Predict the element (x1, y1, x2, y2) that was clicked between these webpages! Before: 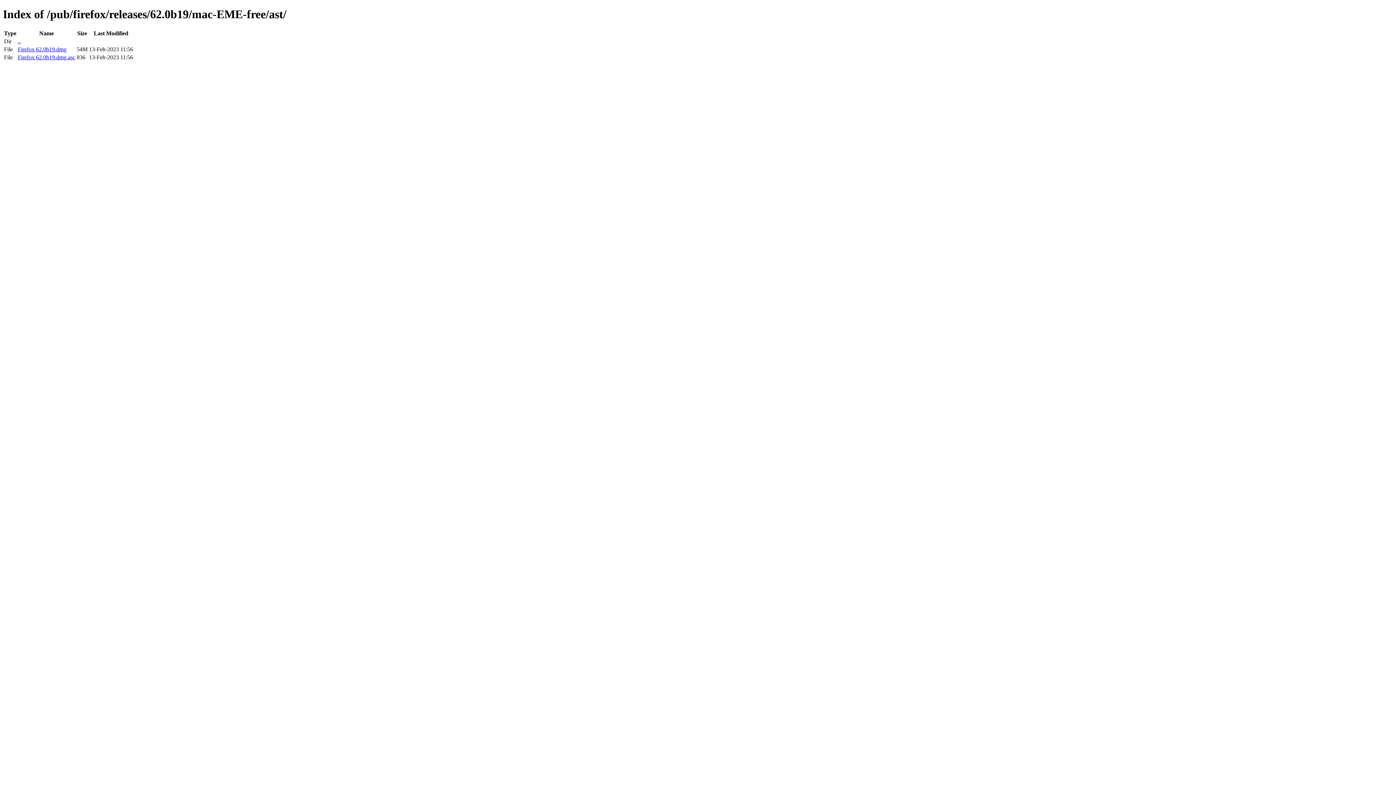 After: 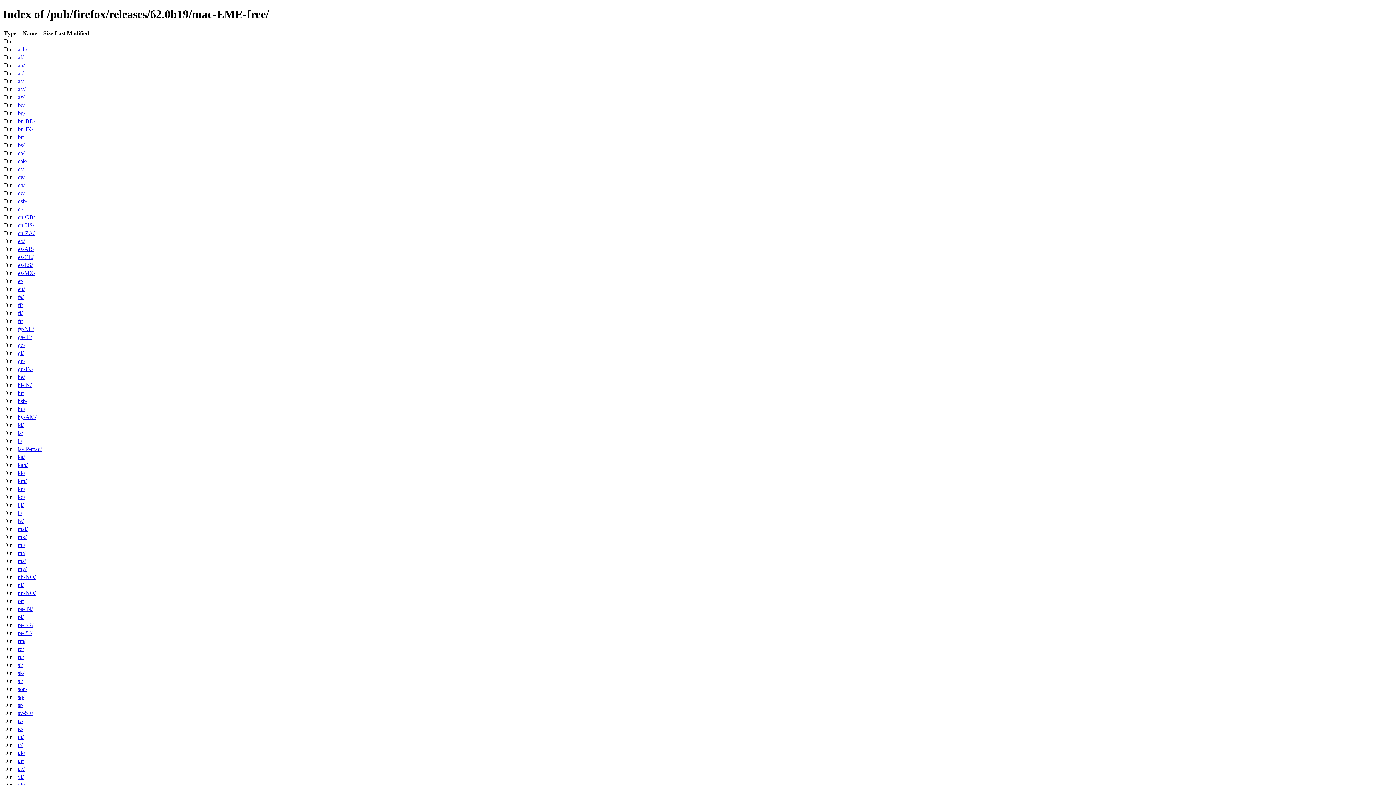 Action: bbox: (17, 38, 20, 44) label: ..